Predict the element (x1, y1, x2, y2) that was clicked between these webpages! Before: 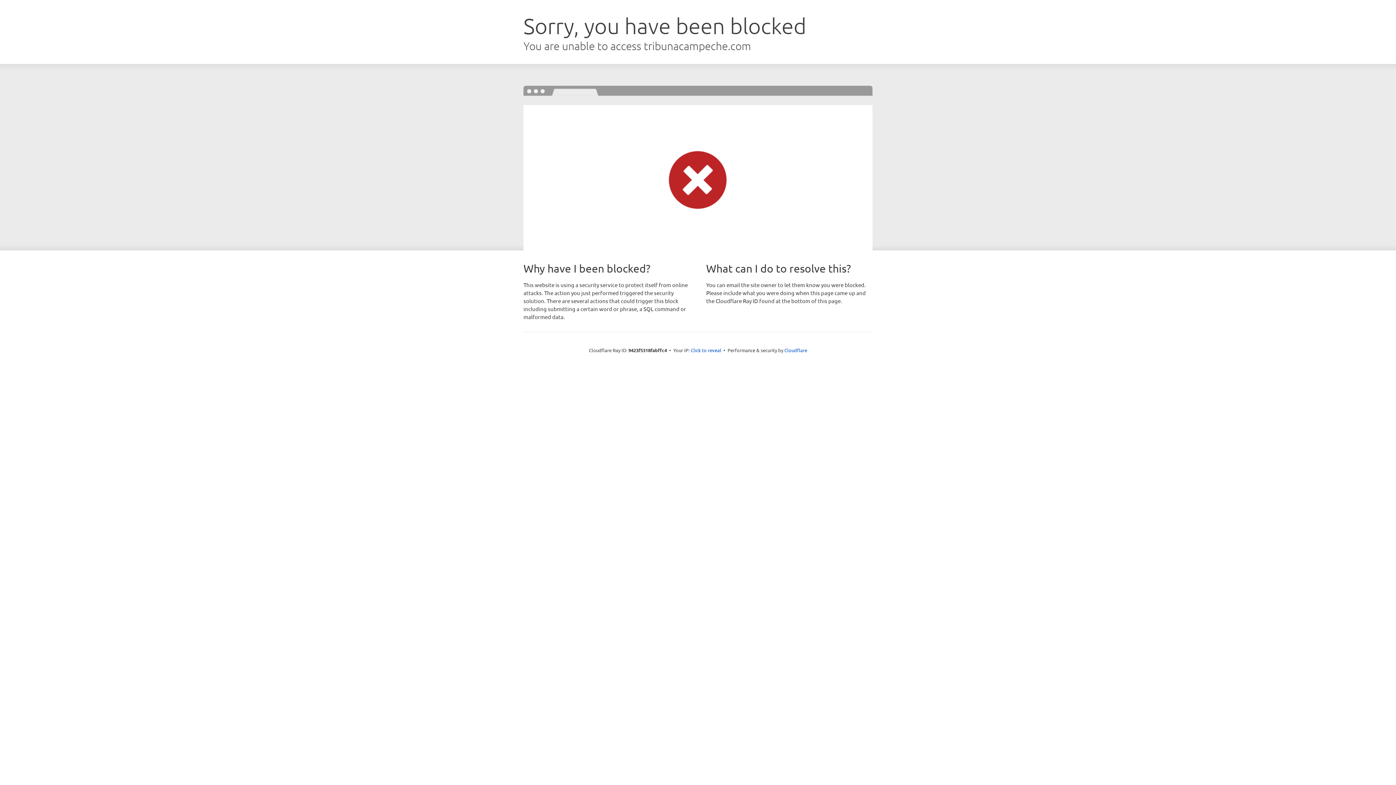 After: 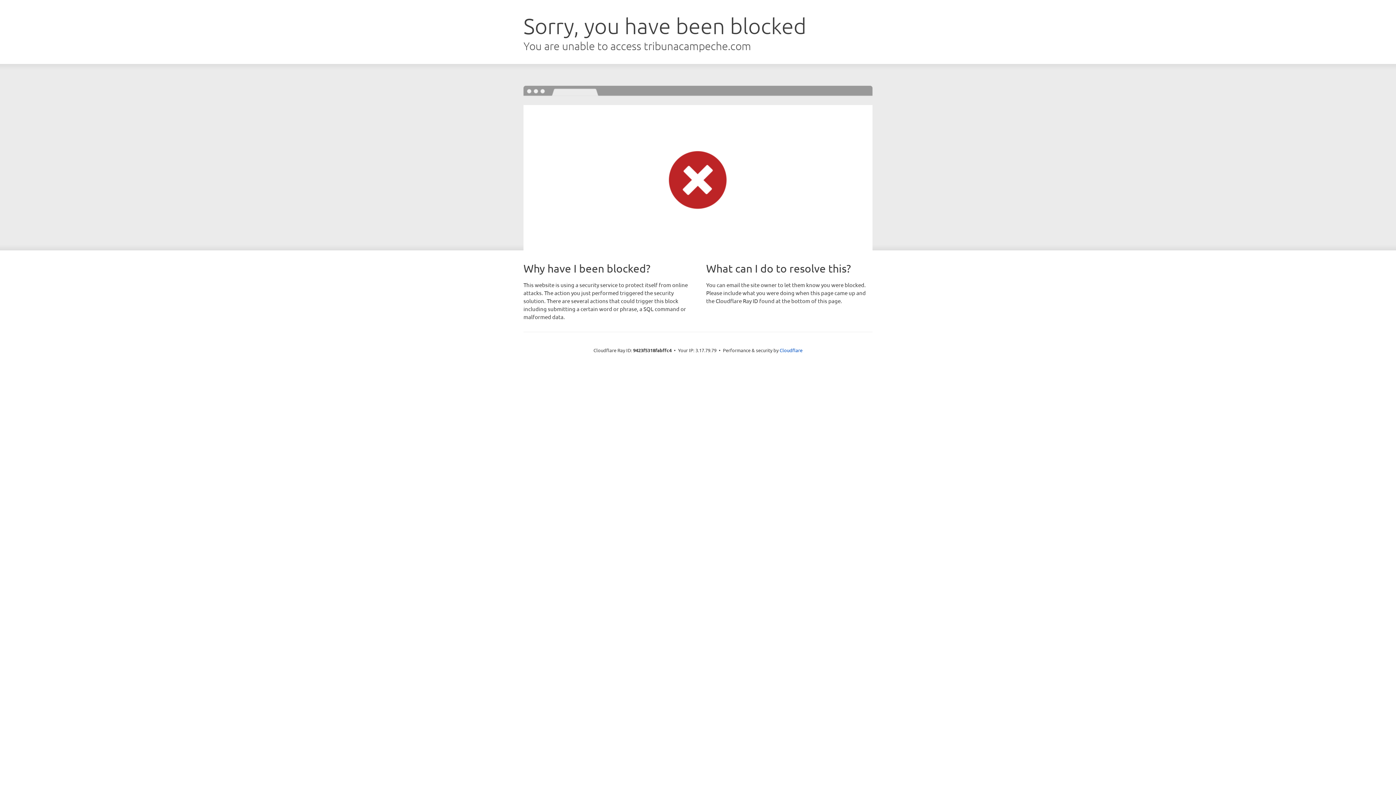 Action: label: Click to reveal bbox: (690, 346, 721, 353)